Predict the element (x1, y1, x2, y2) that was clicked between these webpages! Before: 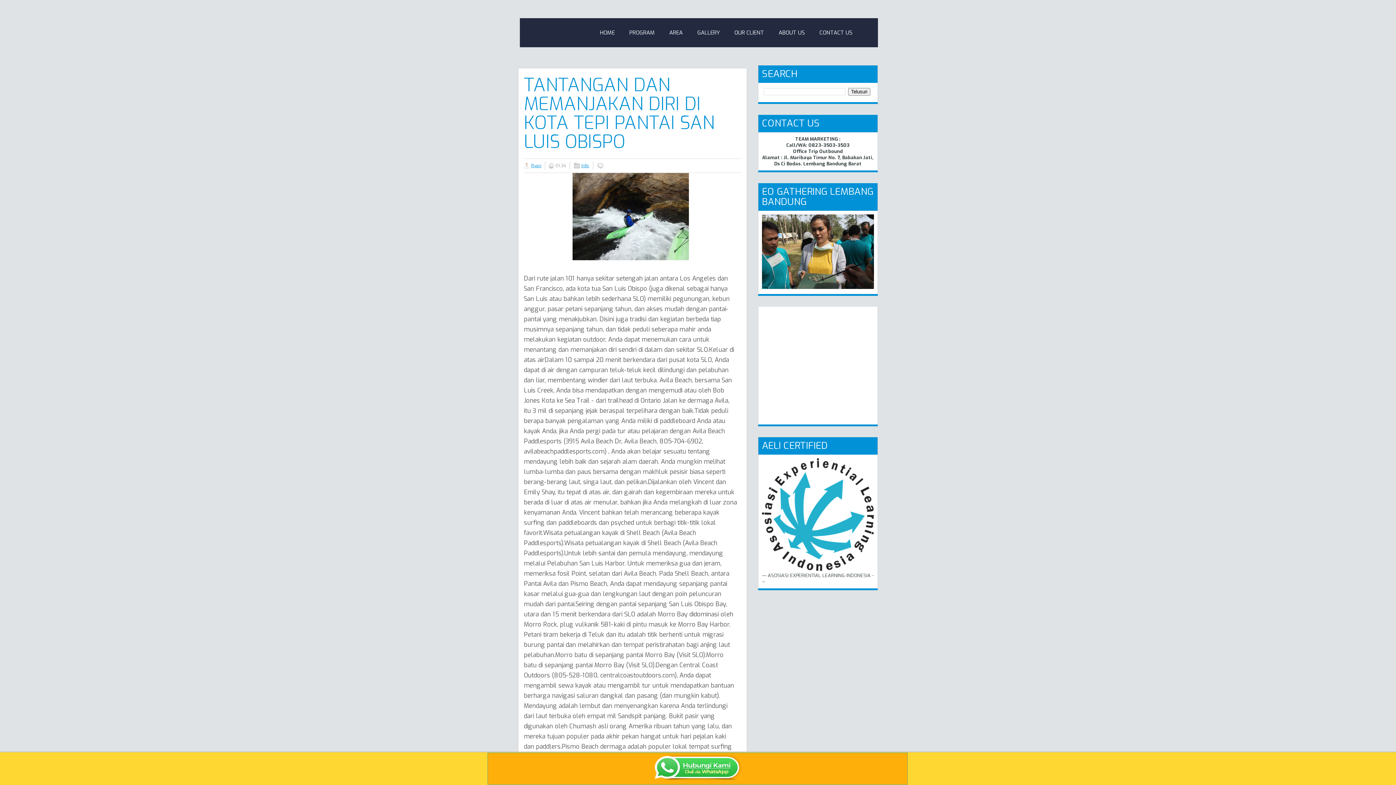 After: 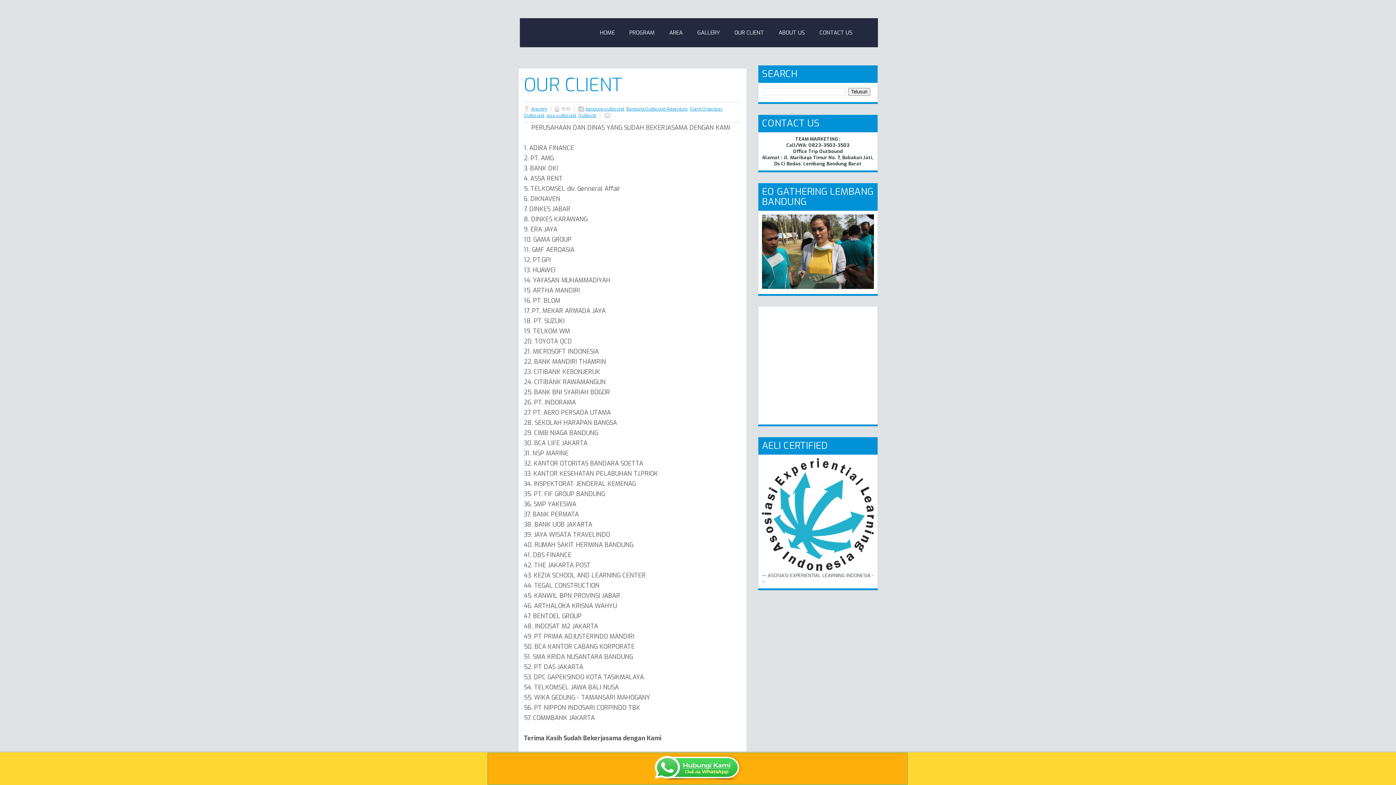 Action: label: OUR CLIENT bbox: (727, 18, 771, 47)